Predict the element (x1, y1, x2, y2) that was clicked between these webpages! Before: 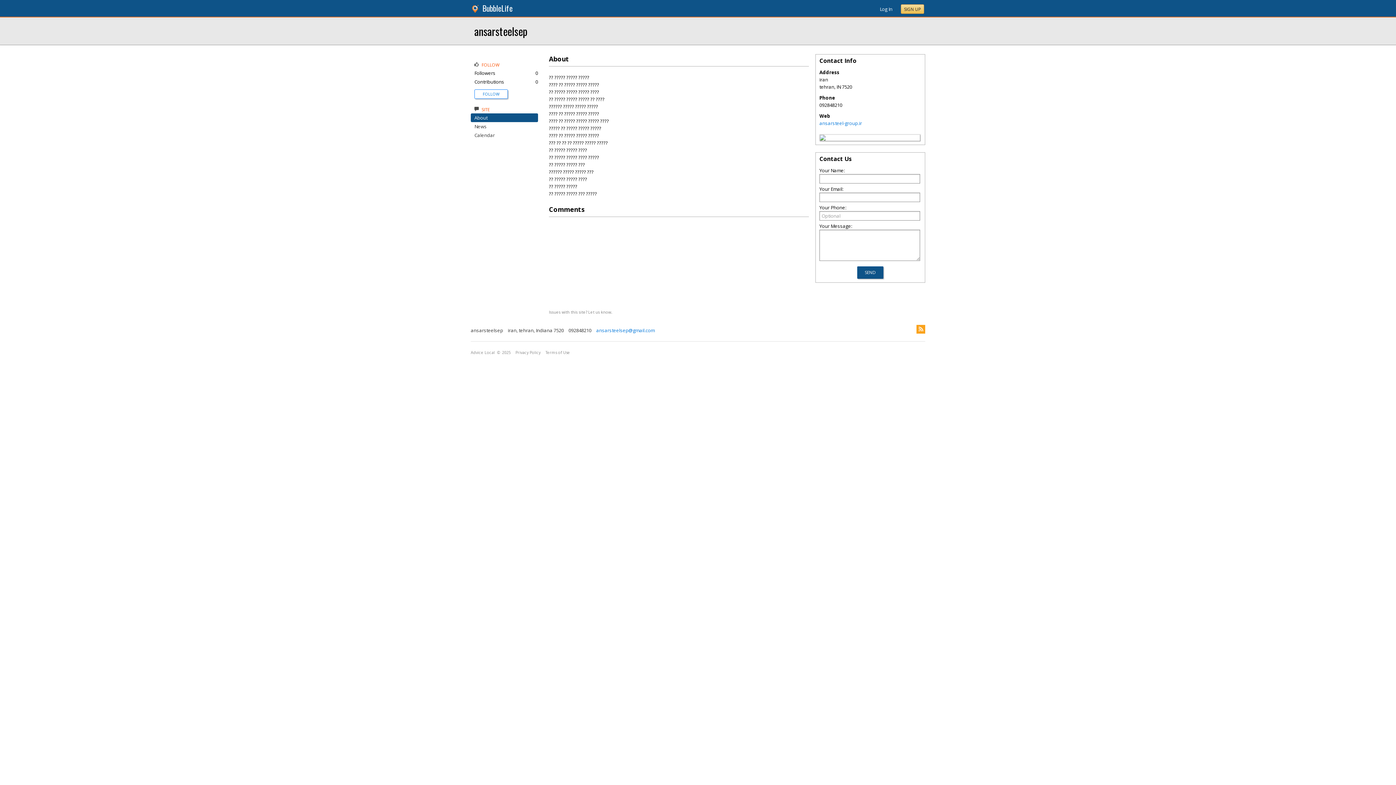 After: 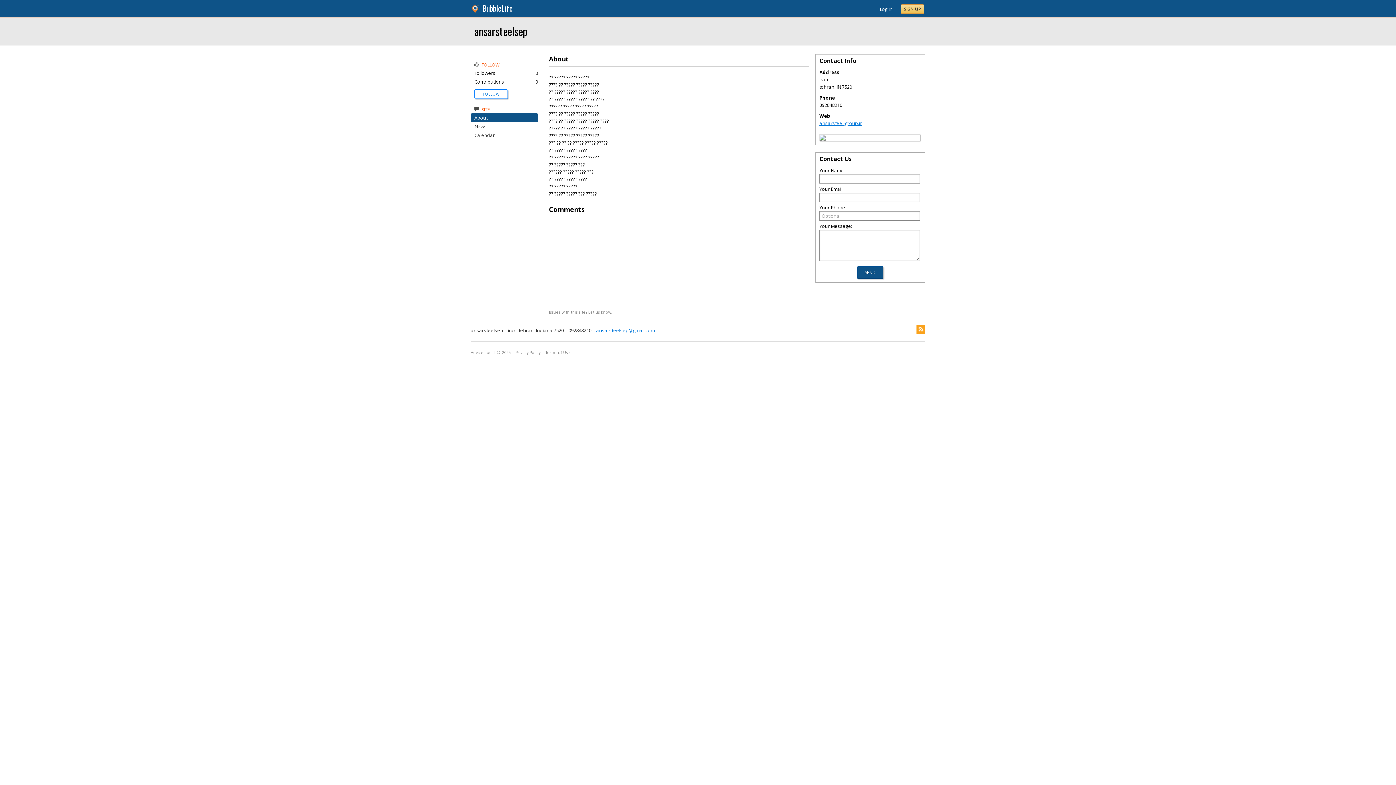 Action: bbox: (819, 120, 862, 126) label: ansarsteel-group.ir